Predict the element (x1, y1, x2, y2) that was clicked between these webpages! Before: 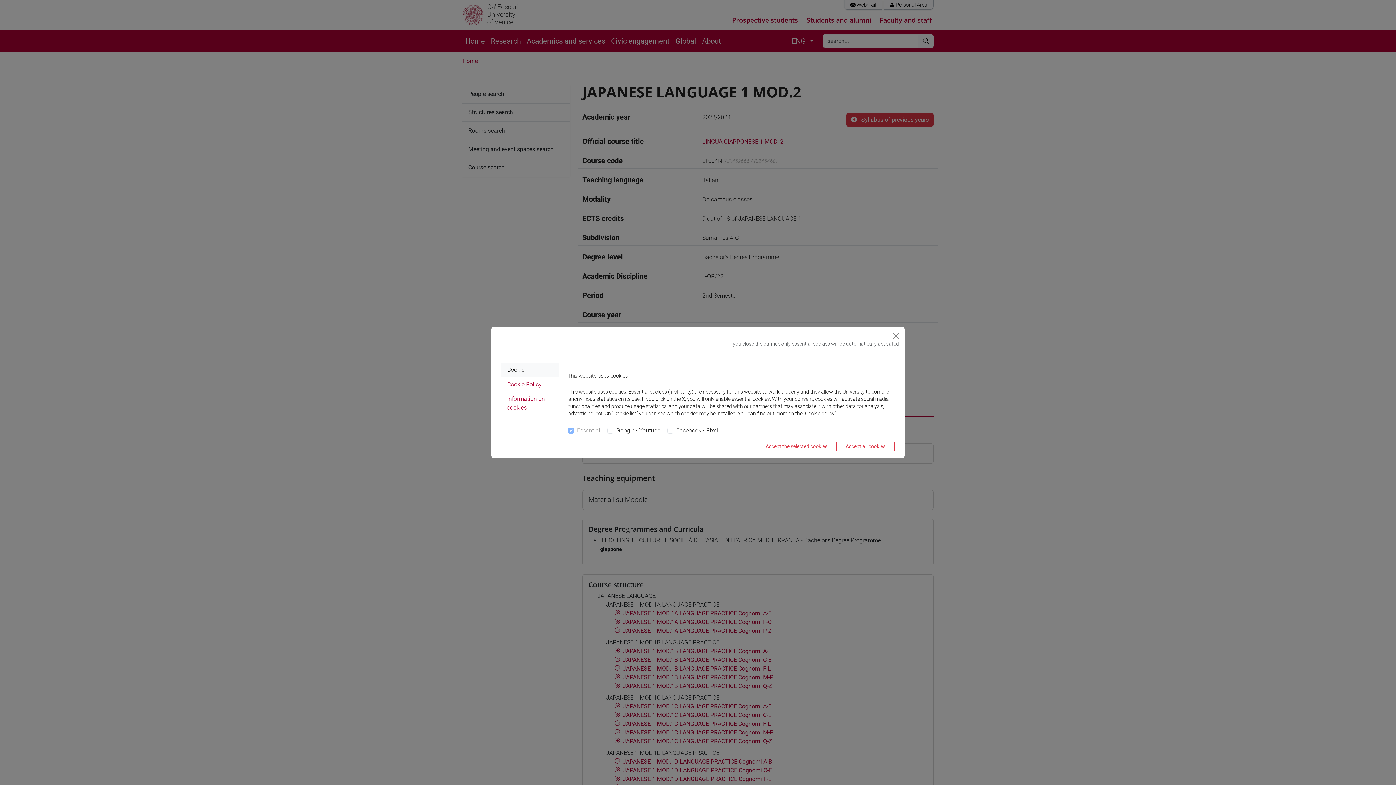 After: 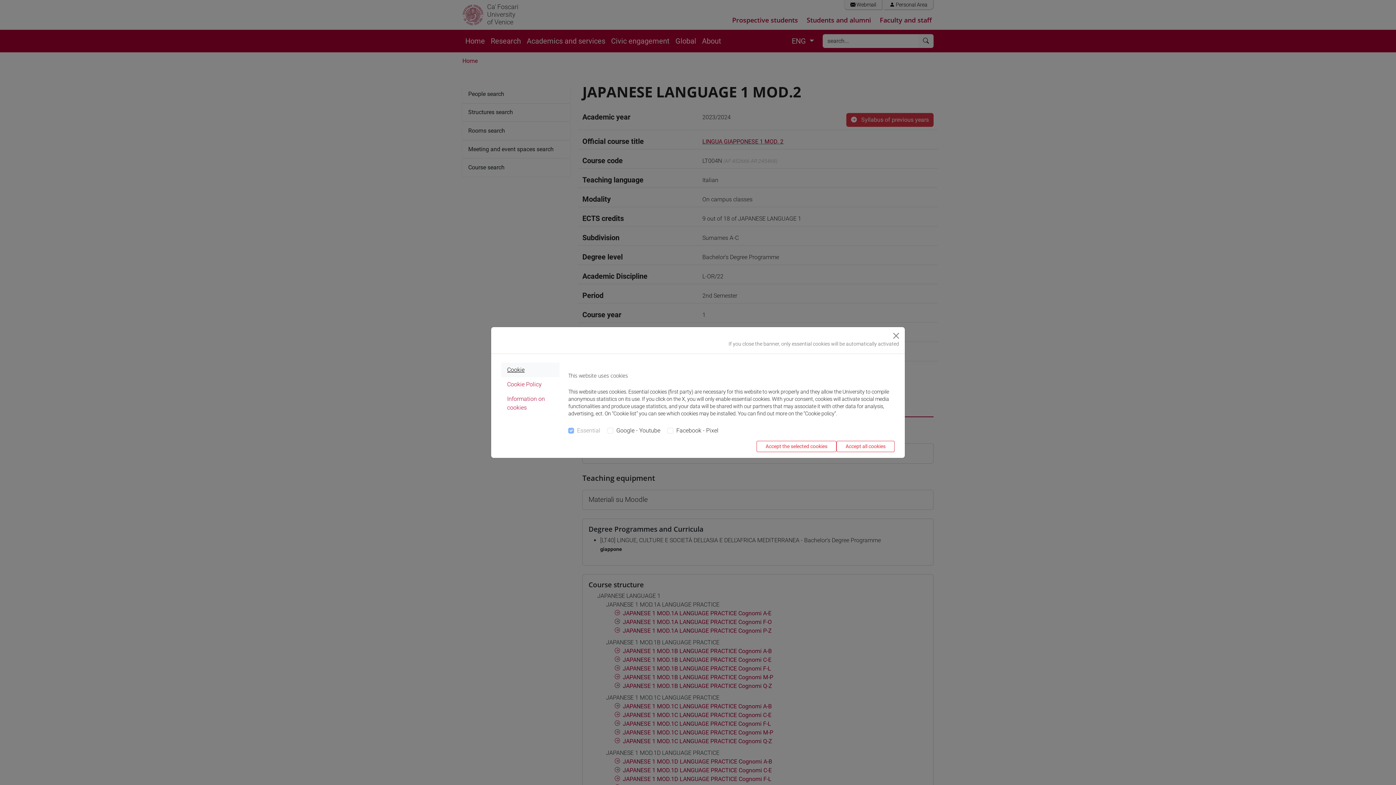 Action: bbox: (501, 362, 559, 377) label: Cookie